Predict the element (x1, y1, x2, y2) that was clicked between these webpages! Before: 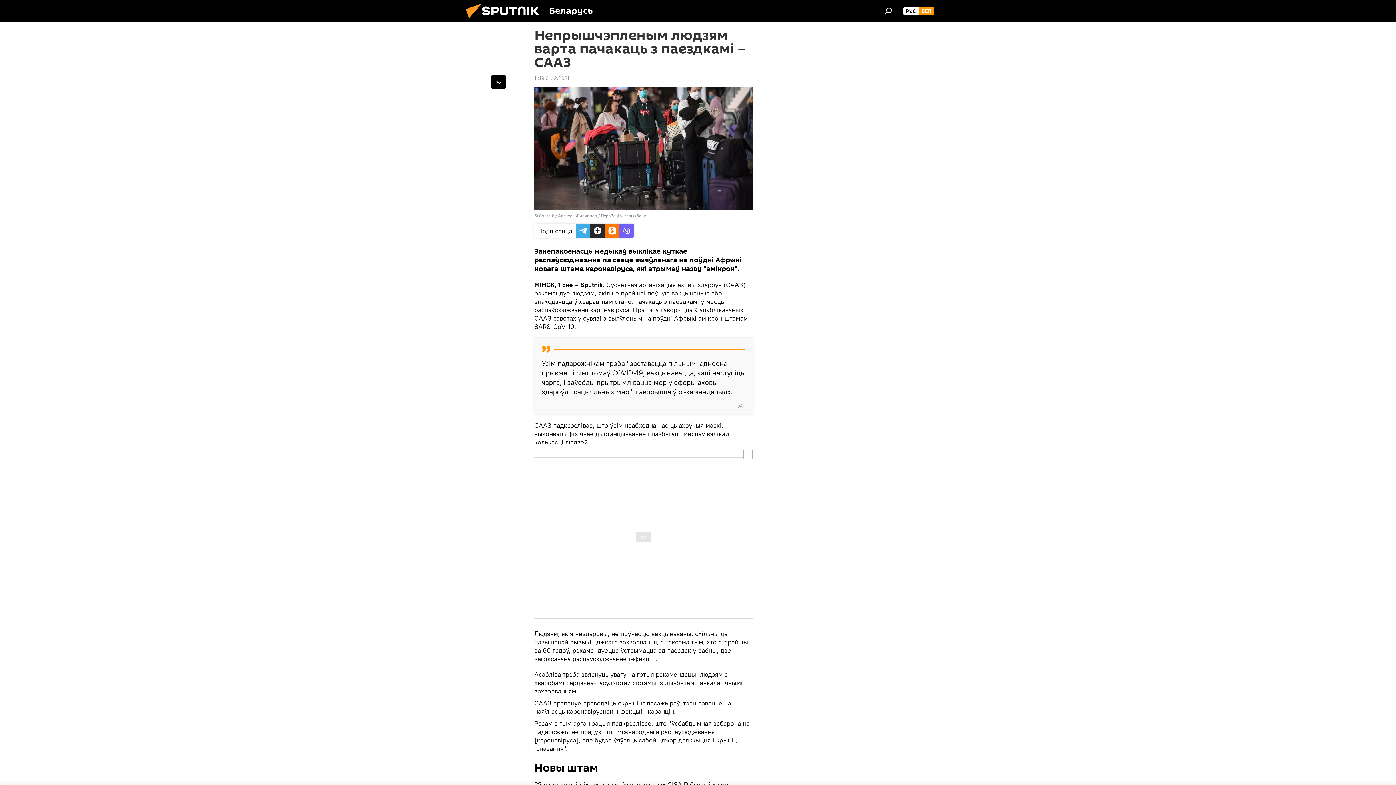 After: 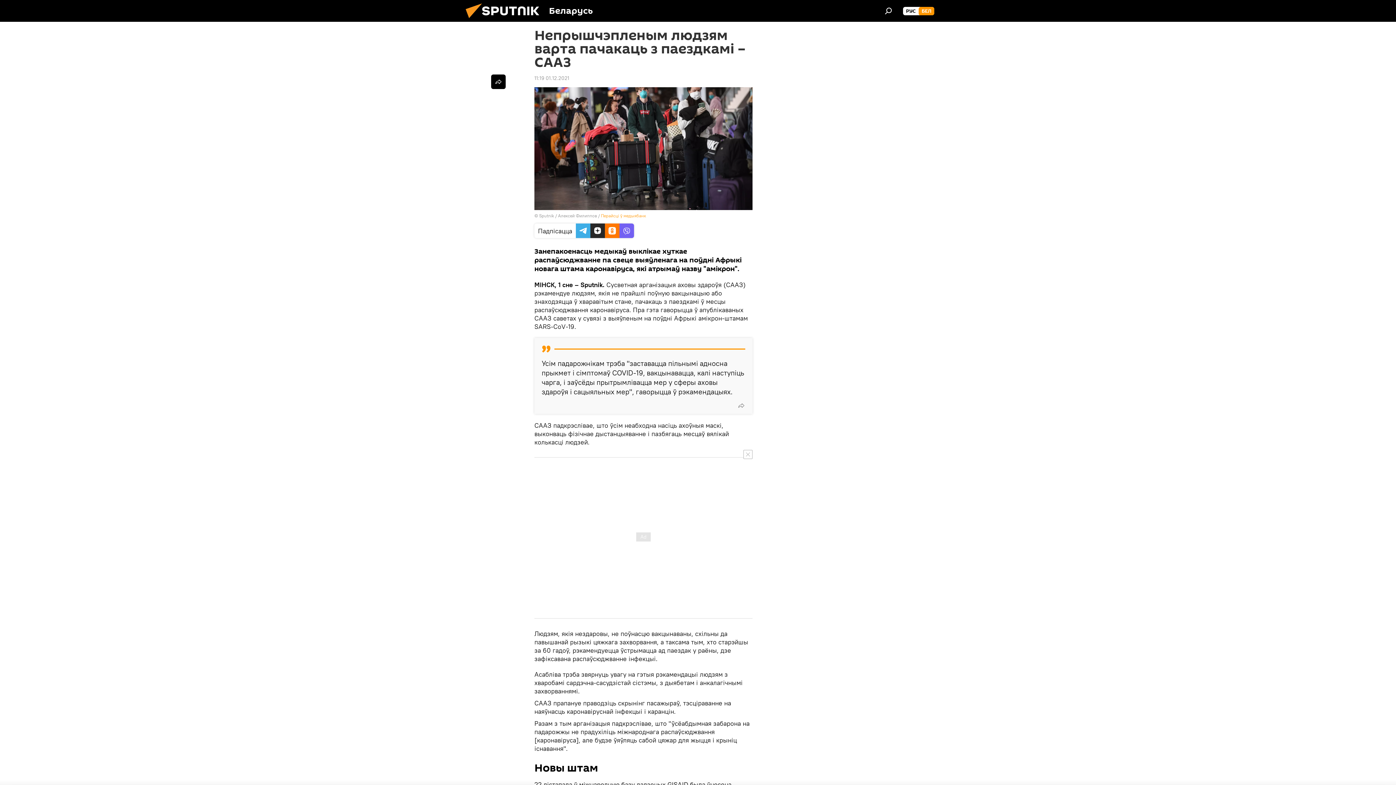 Action: bbox: (601, 212, 646, 218) label: Перайсці ў медыябанк